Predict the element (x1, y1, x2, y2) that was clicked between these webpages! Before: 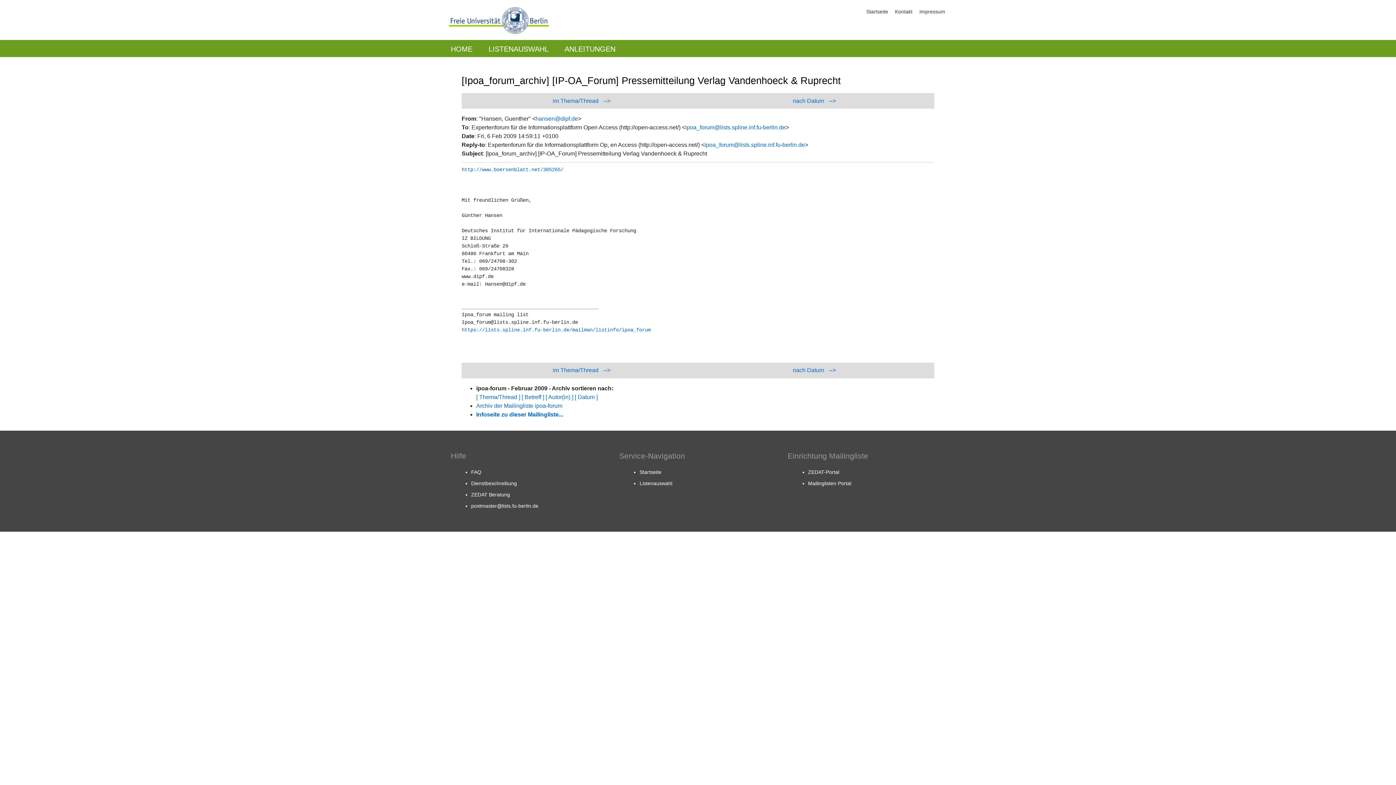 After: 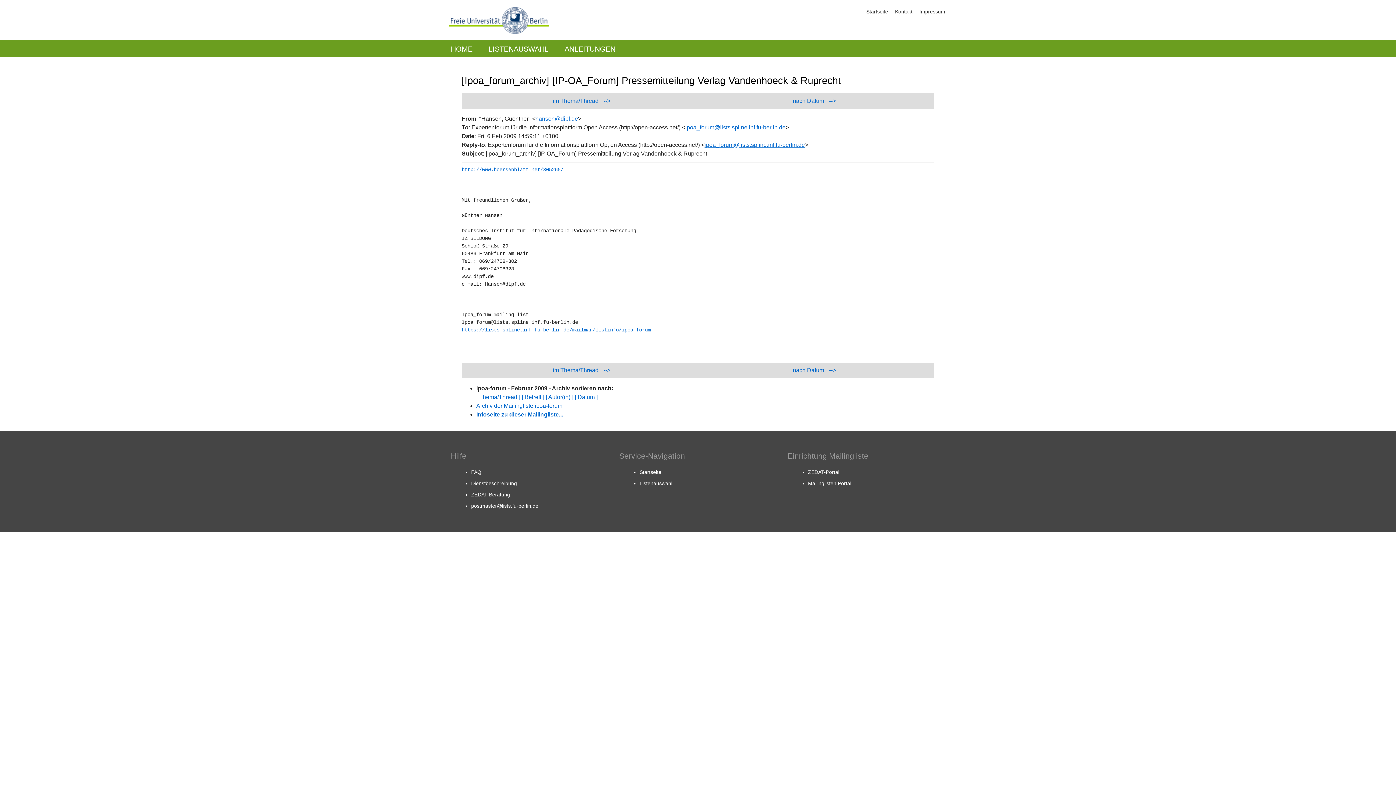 Action: label: ipoa_forum@lists.spline.inf.fu-berlin.de bbox: (704, 141, 805, 148)